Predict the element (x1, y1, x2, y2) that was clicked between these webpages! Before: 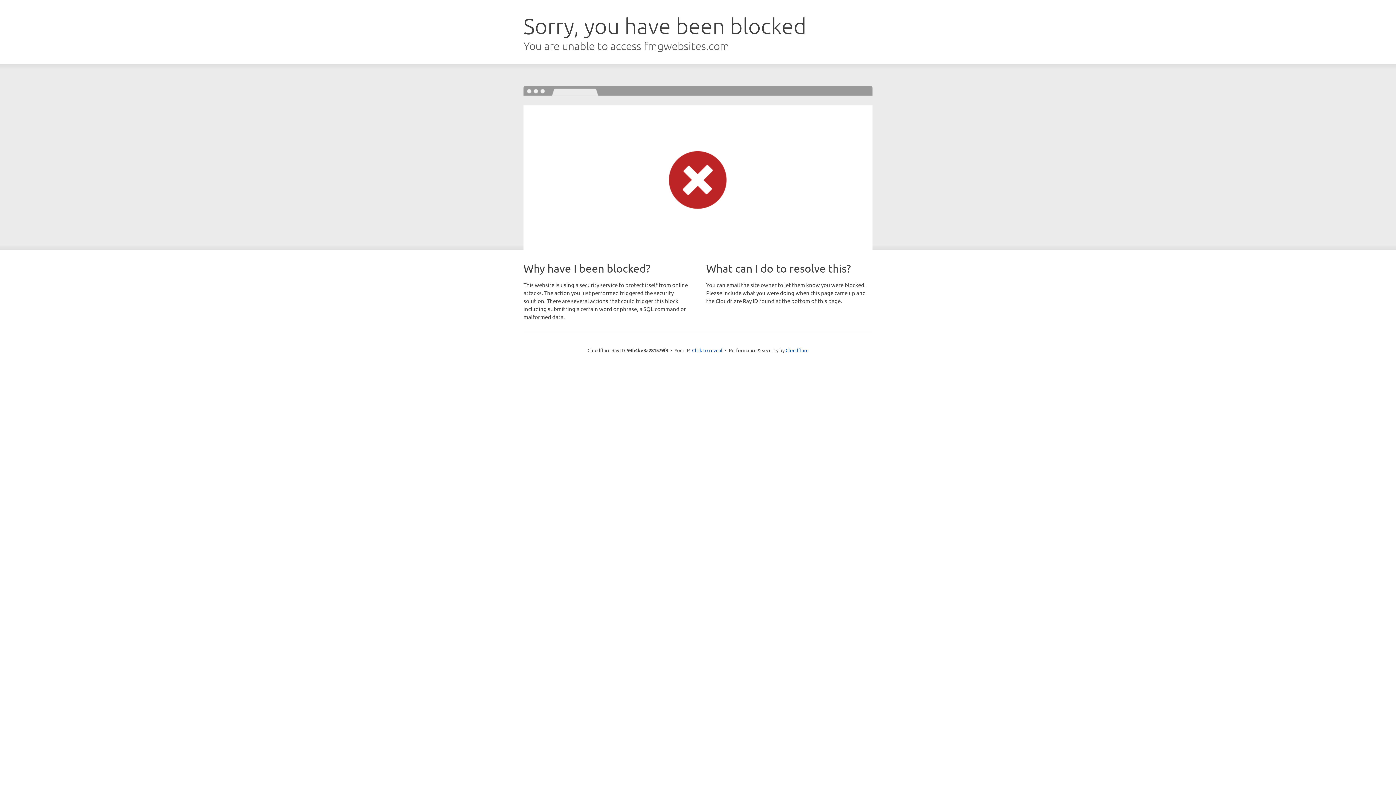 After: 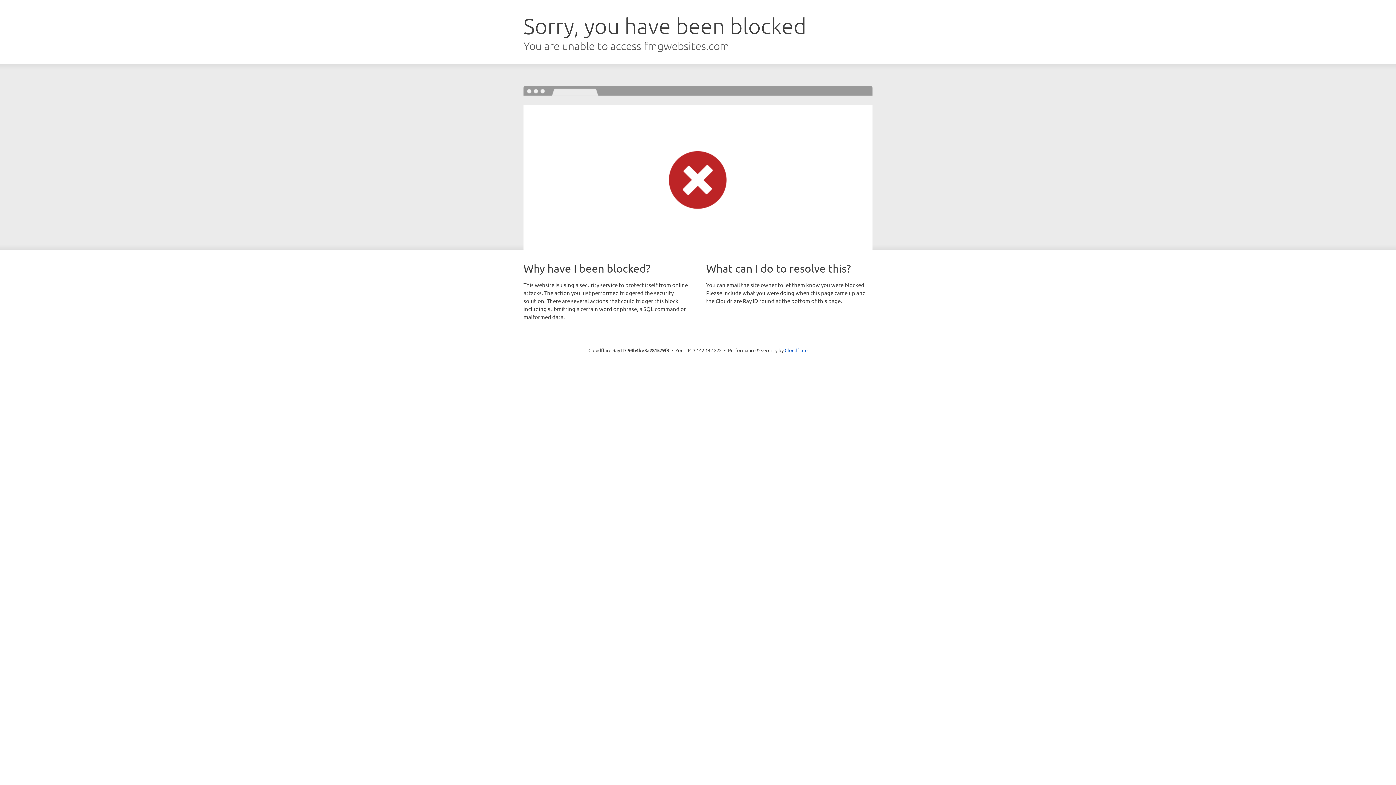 Action: label: Click to reveal bbox: (692, 346, 722, 353)